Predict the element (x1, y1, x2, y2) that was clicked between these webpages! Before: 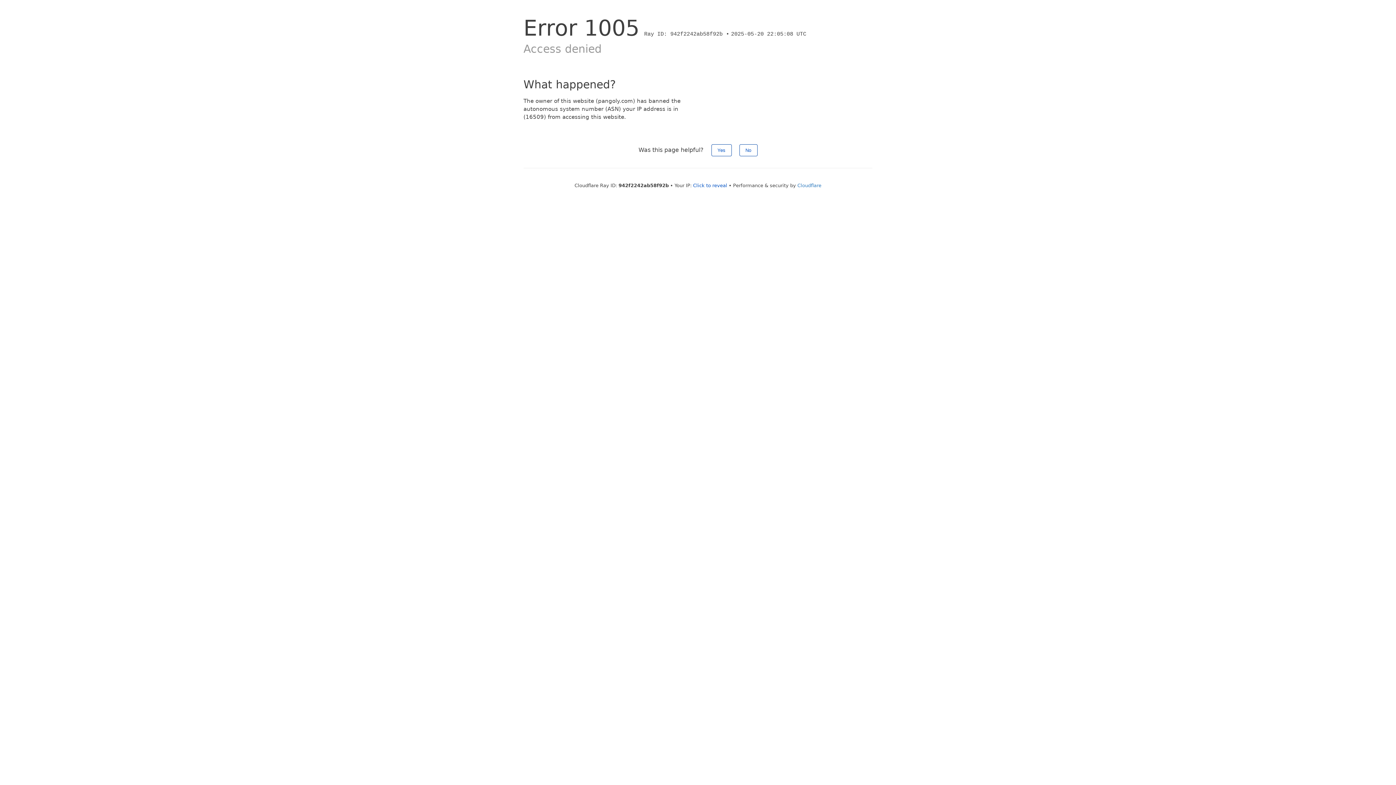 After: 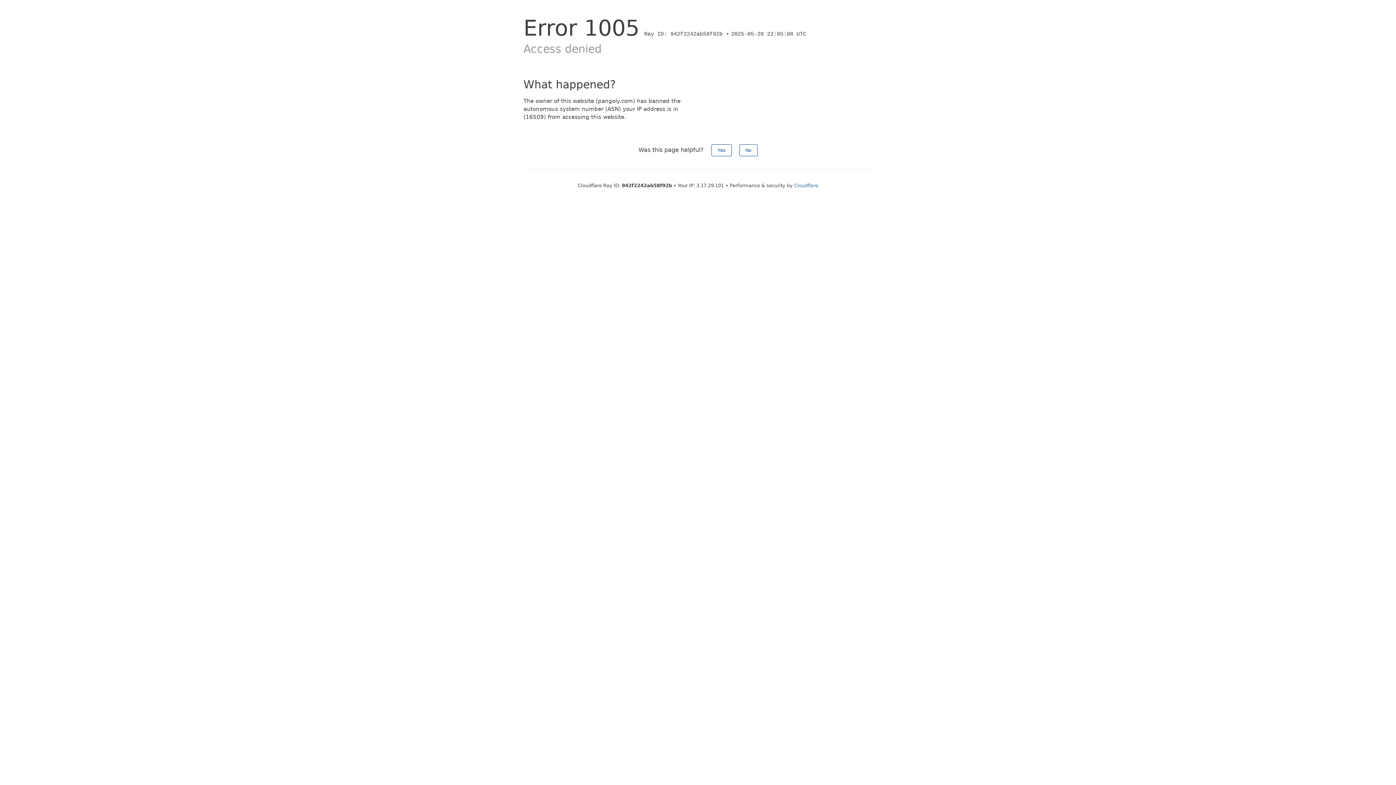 Action: label: Click to reveal bbox: (693, 182, 727, 188)